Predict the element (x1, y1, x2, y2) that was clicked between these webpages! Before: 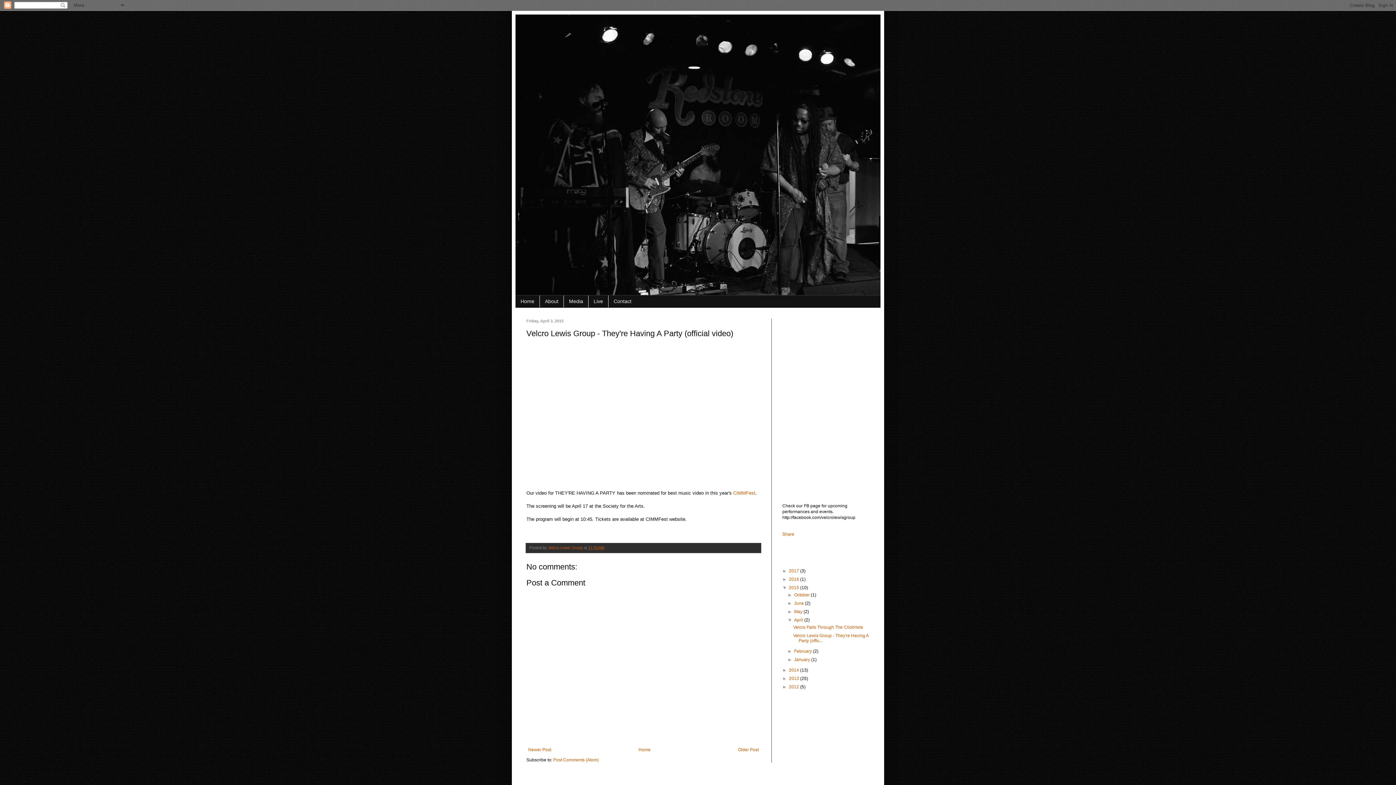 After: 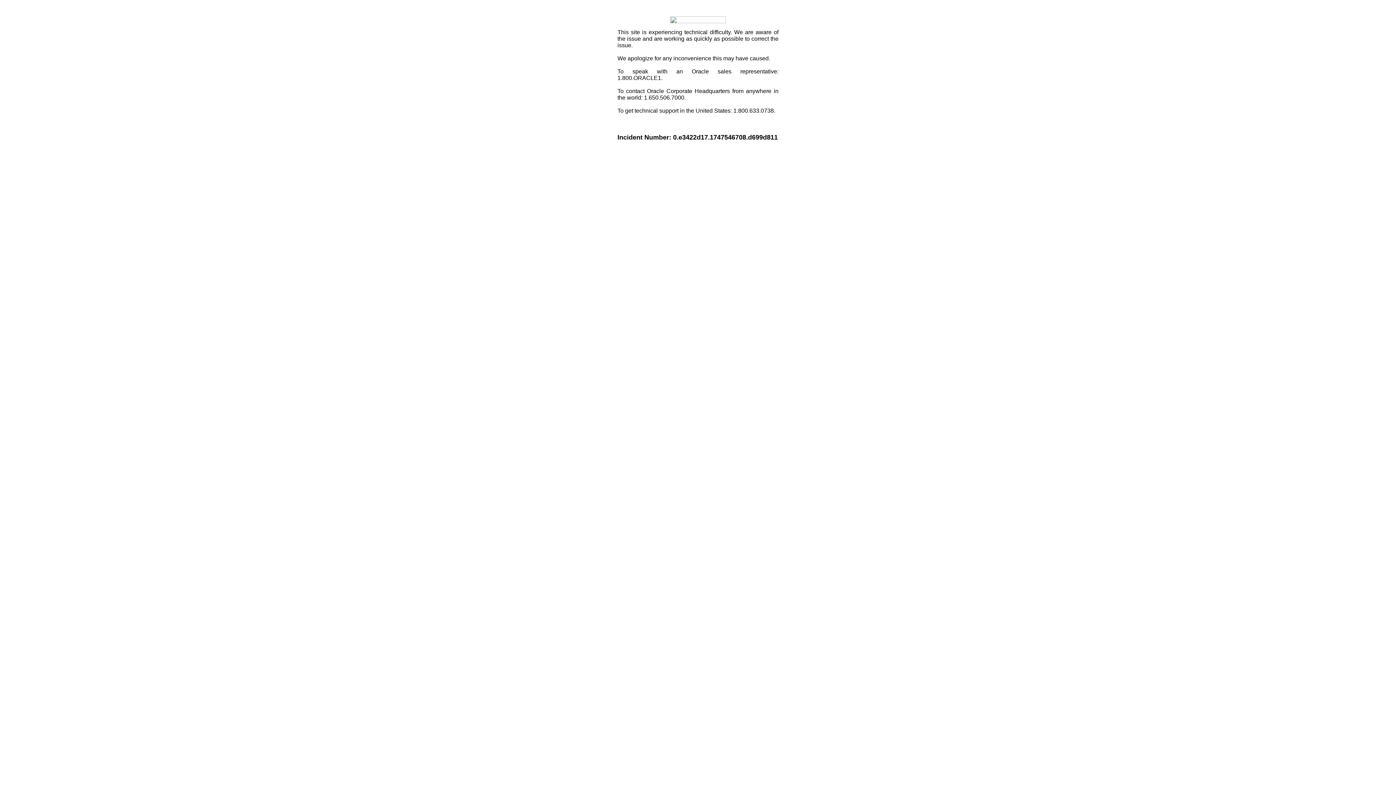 Action: bbox: (782, 531, 794, 537) label: Share